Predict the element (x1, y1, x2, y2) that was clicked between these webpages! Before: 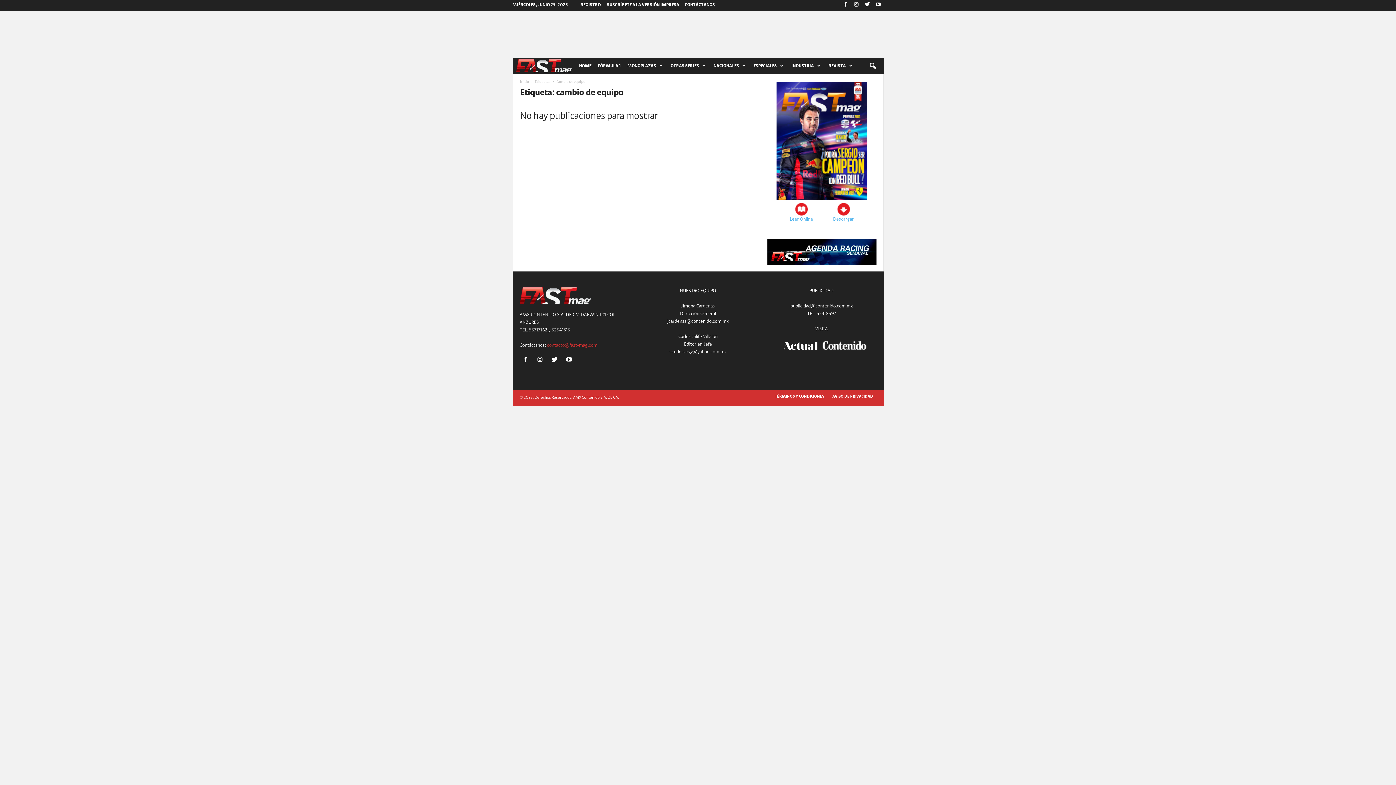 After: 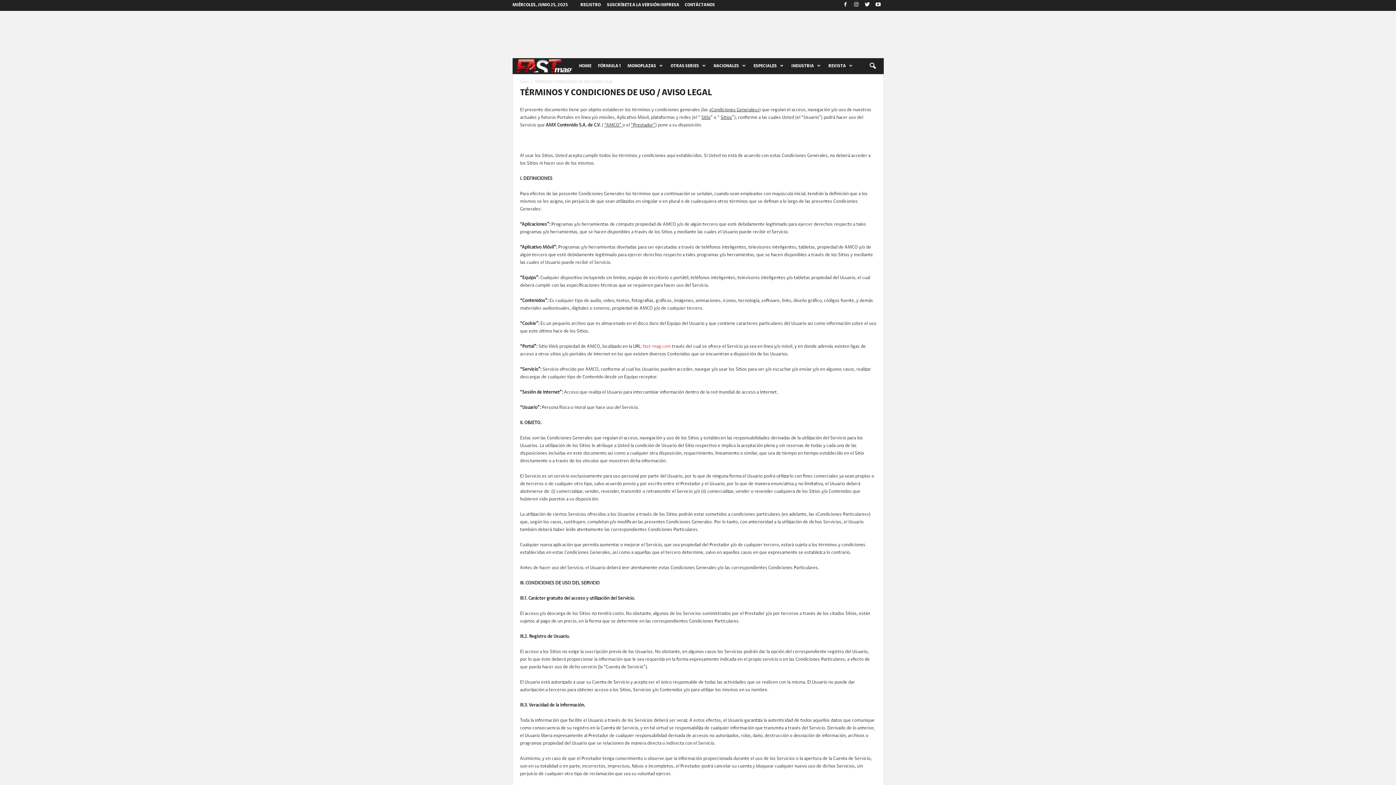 Action: bbox: (771, 394, 828, 398) label: TÉRMINOS Y CONDICIONES